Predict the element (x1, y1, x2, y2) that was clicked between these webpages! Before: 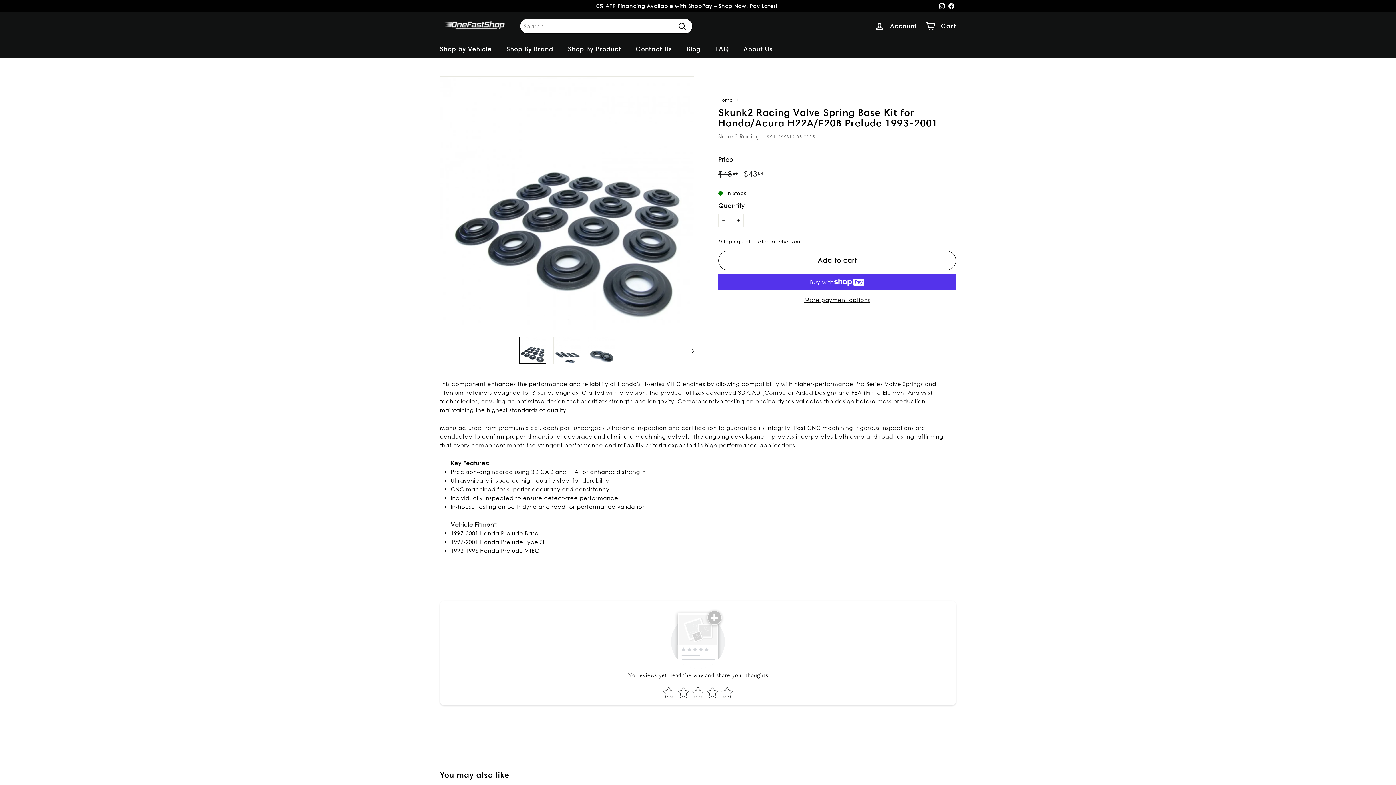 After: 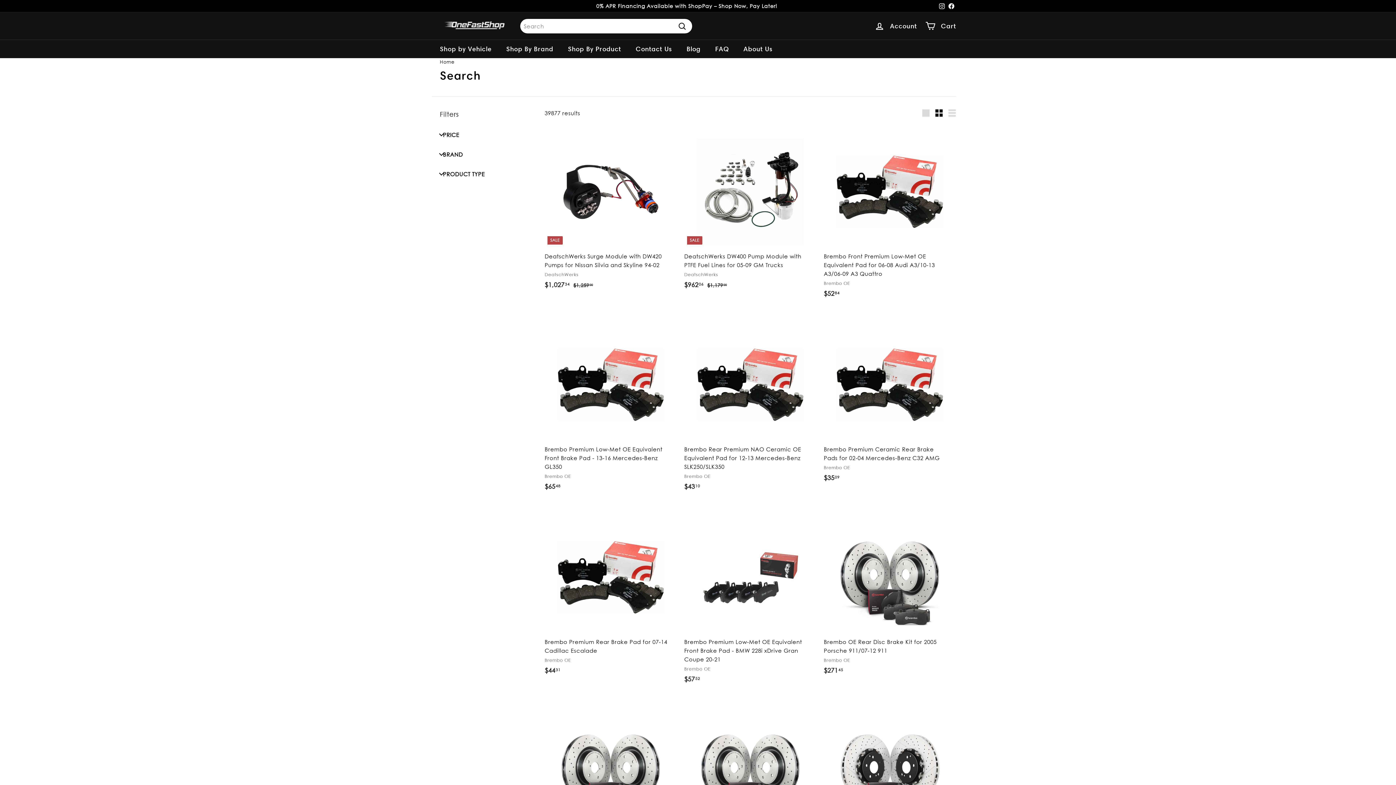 Action: label: Search bbox: (675, 20, 689, 31)